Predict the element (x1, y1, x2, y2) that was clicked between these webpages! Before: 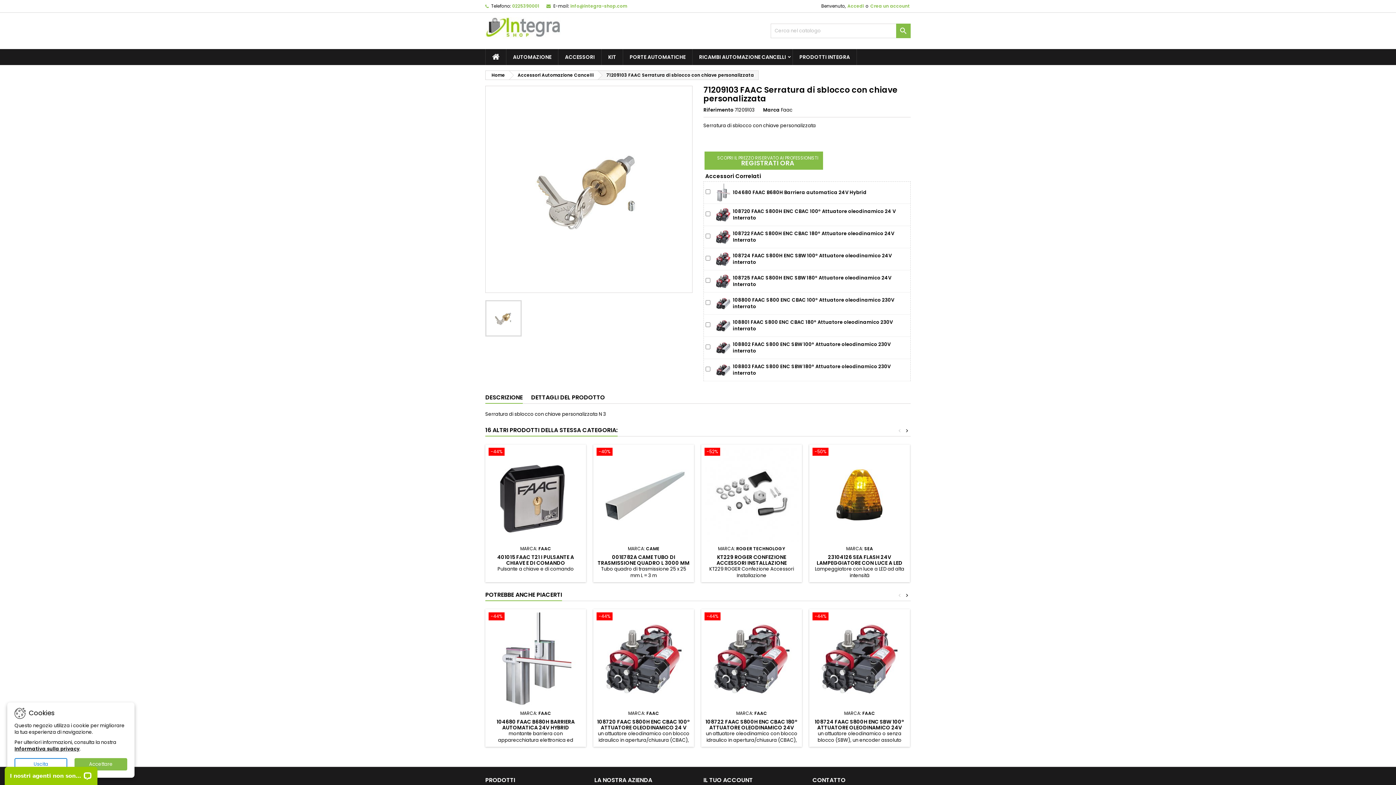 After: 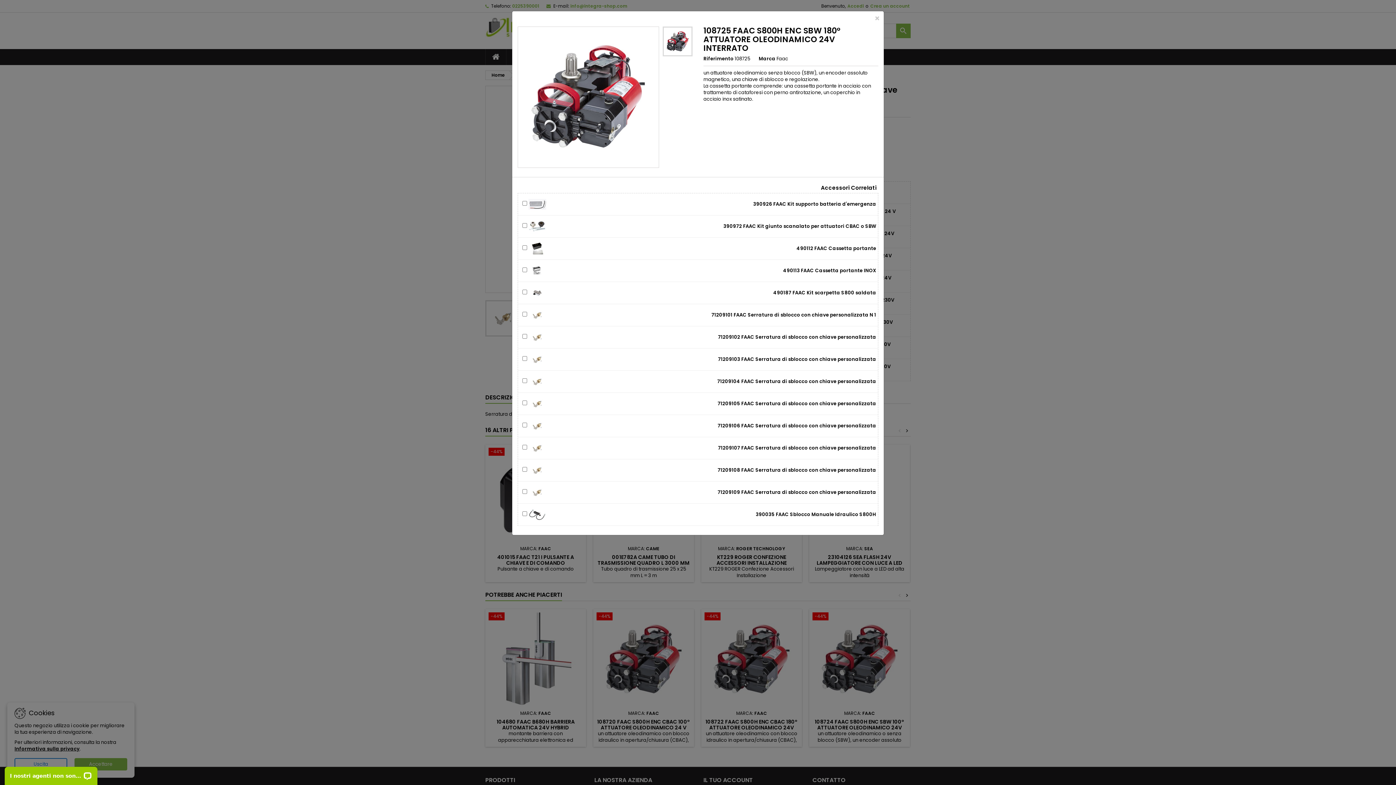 Action: label: 108725 FAAC S800H ENC SBW 180° Attuatore oleodinamico 24V Interrato bbox: (733, 274, 891, 288)